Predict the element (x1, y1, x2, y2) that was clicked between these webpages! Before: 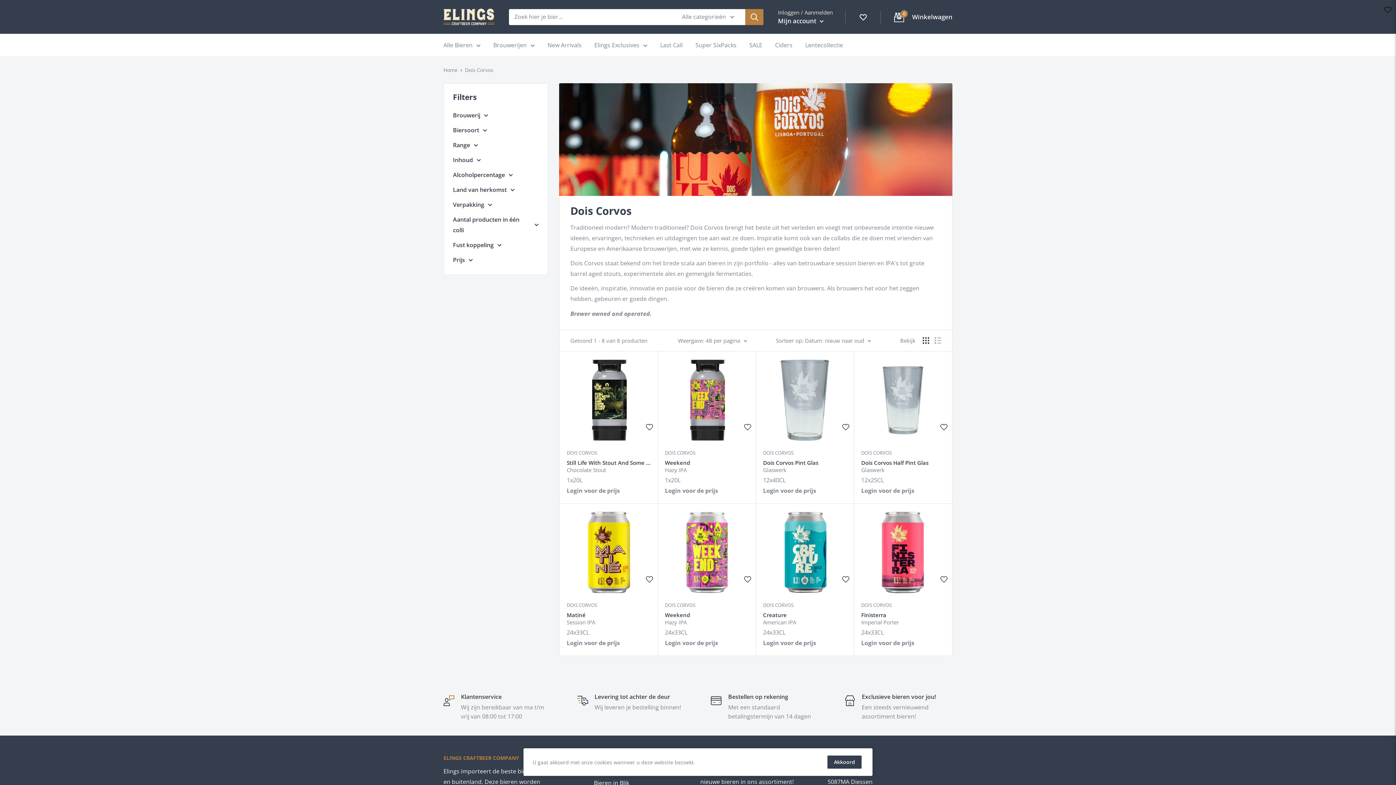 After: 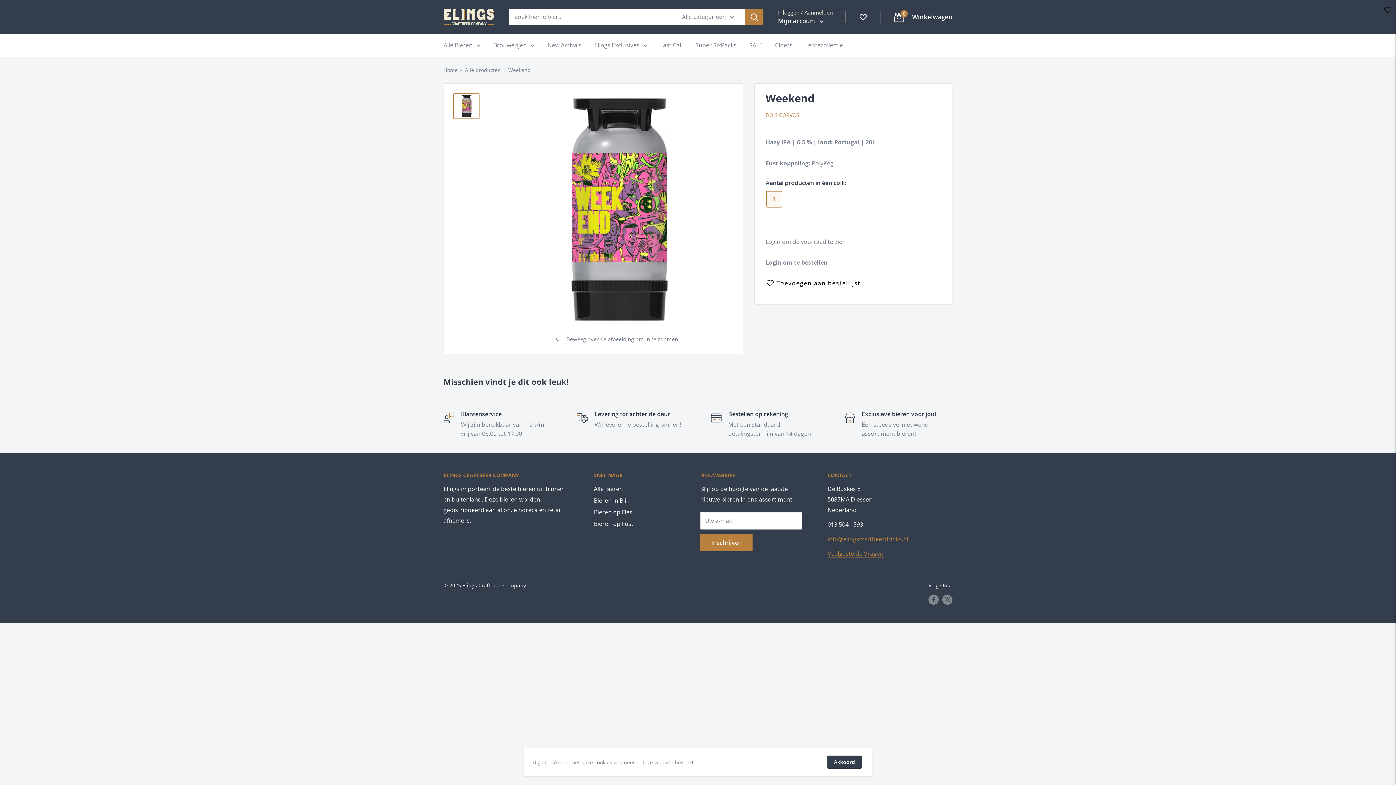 Action: bbox: (665, 358, 748, 442)